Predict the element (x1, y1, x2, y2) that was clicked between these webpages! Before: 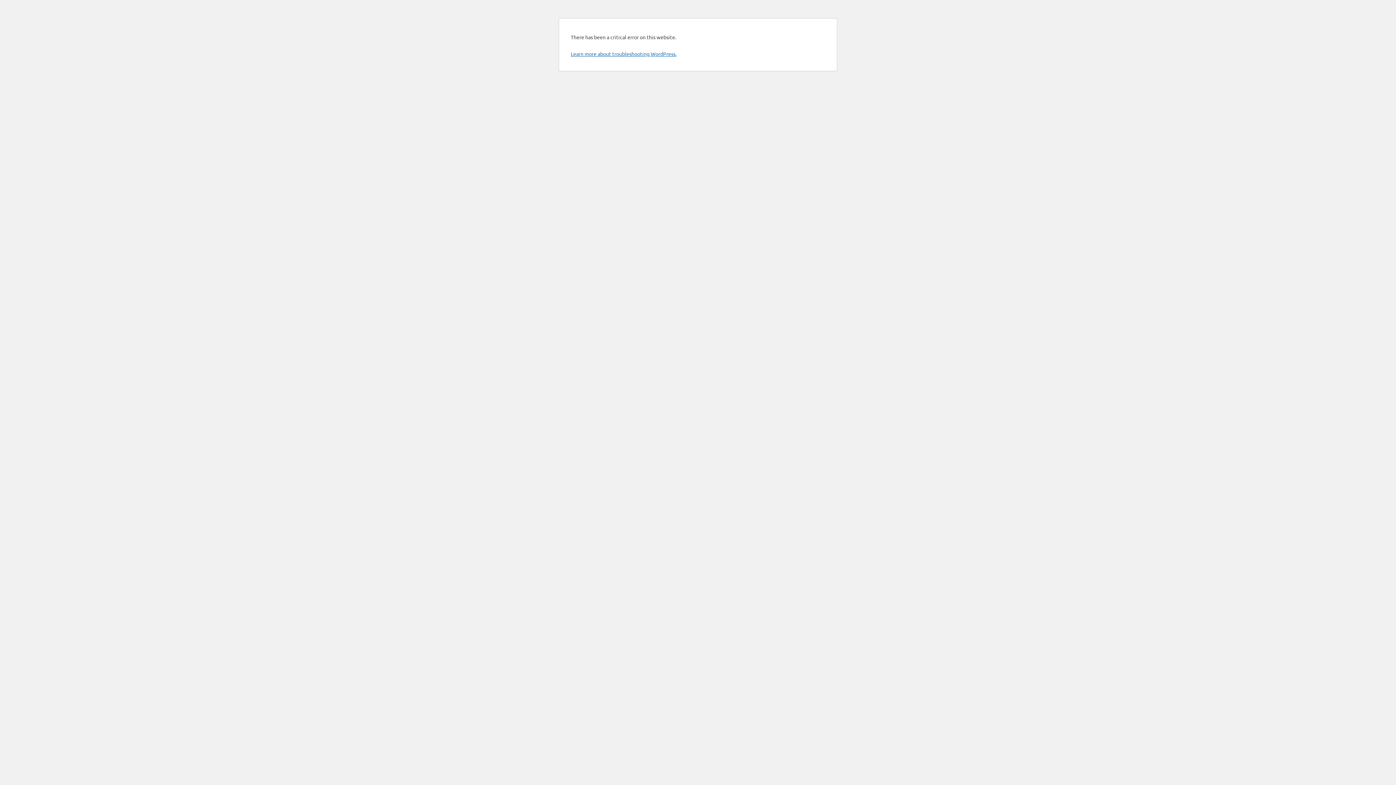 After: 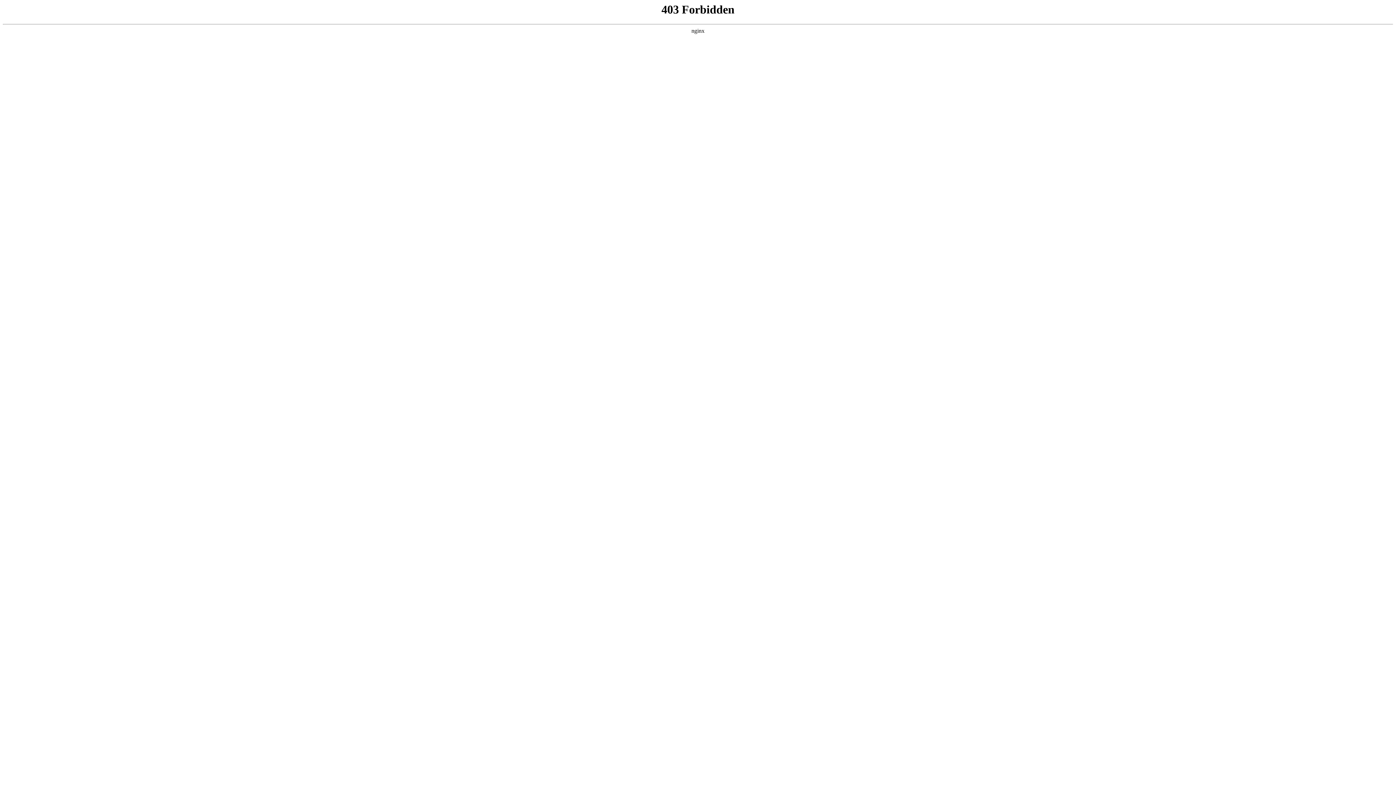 Action: label: Learn more about troubleshooting WordPress. bbox: (570, 50, 676, 57)